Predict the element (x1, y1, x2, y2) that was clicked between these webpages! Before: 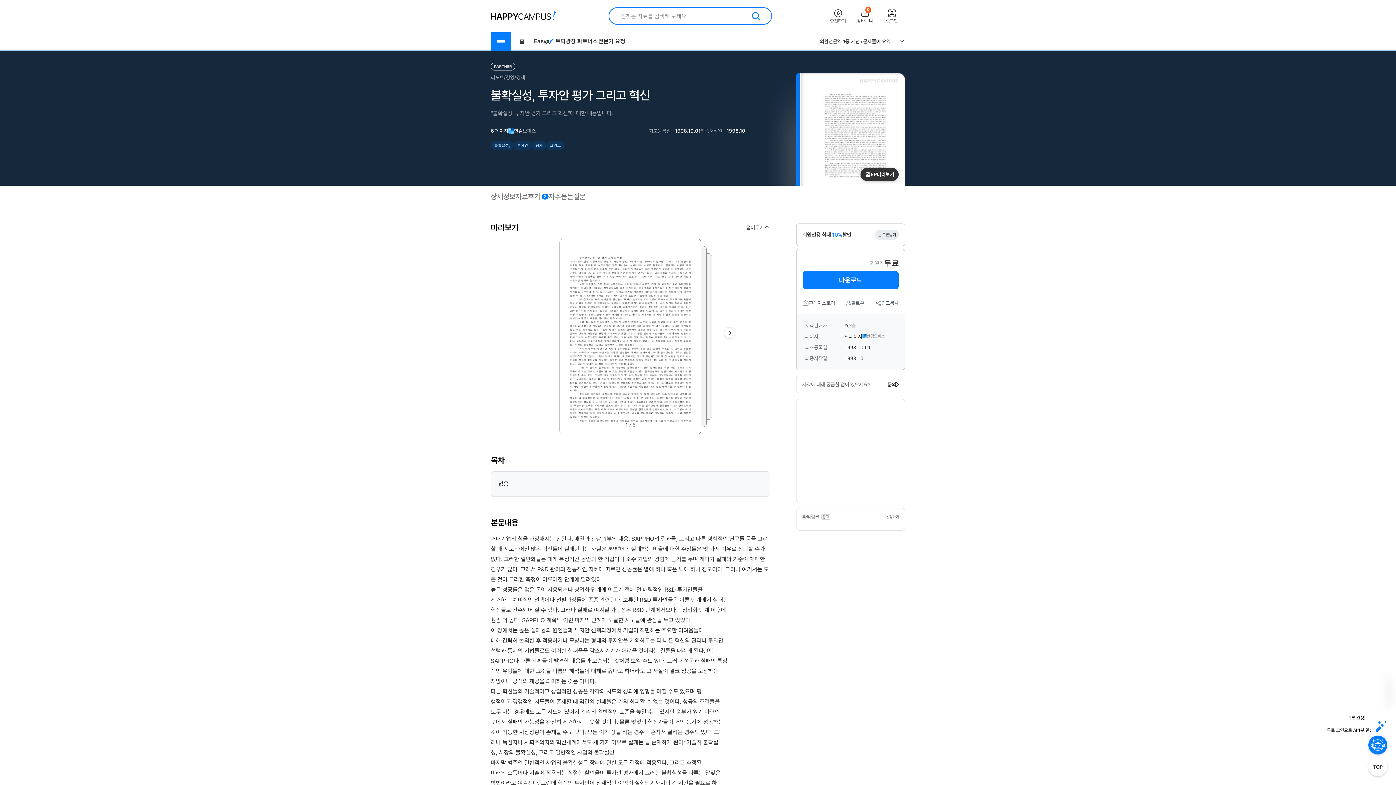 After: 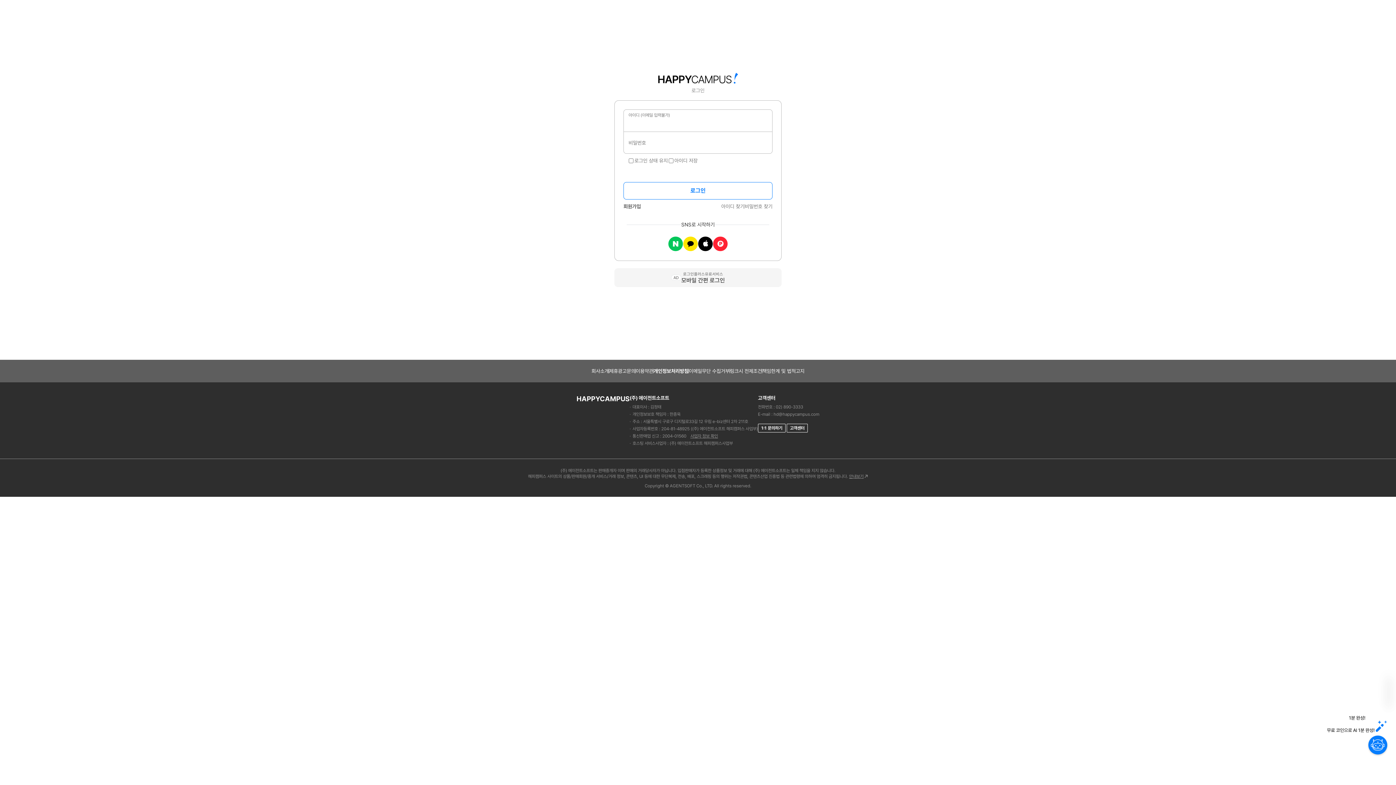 Action: label: 로그인 bbox: (878, 8, 905, 23)